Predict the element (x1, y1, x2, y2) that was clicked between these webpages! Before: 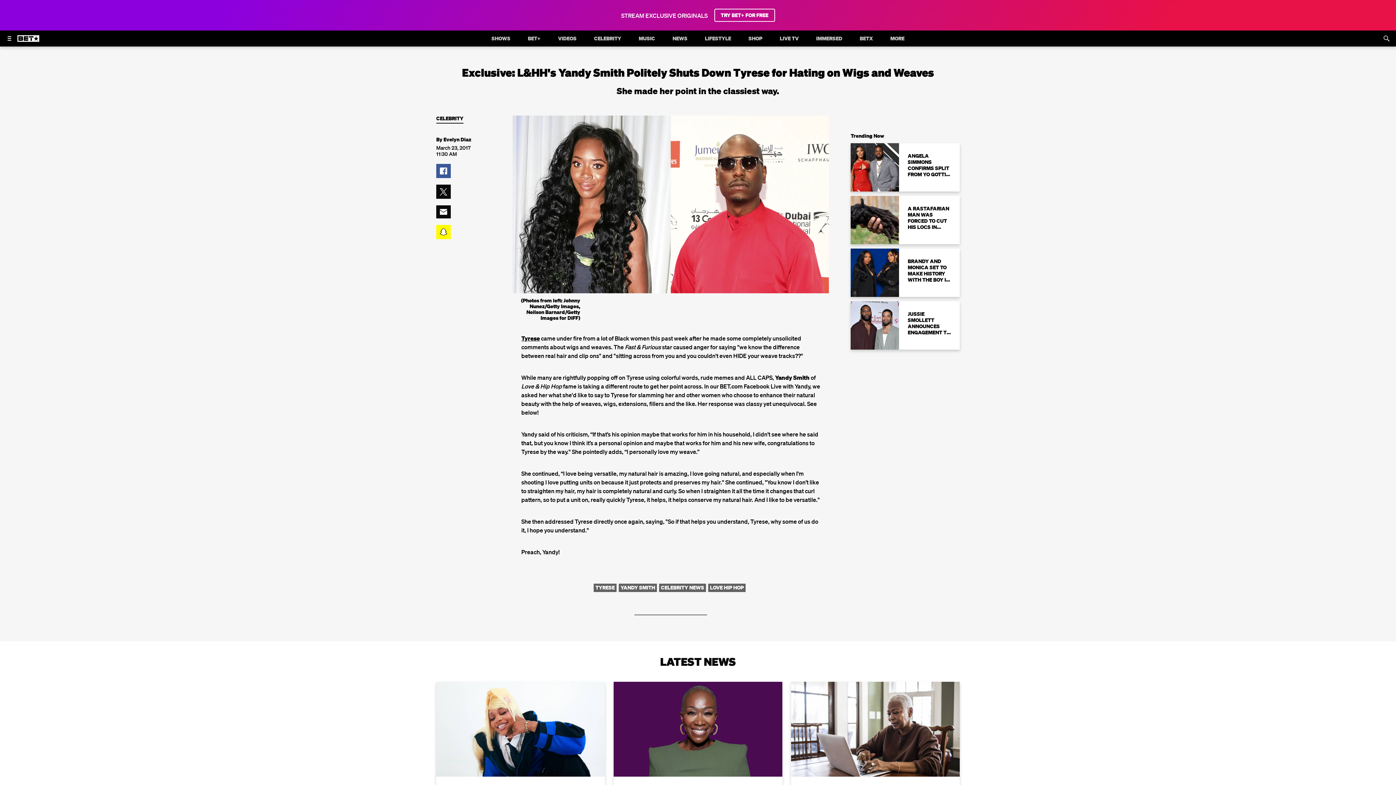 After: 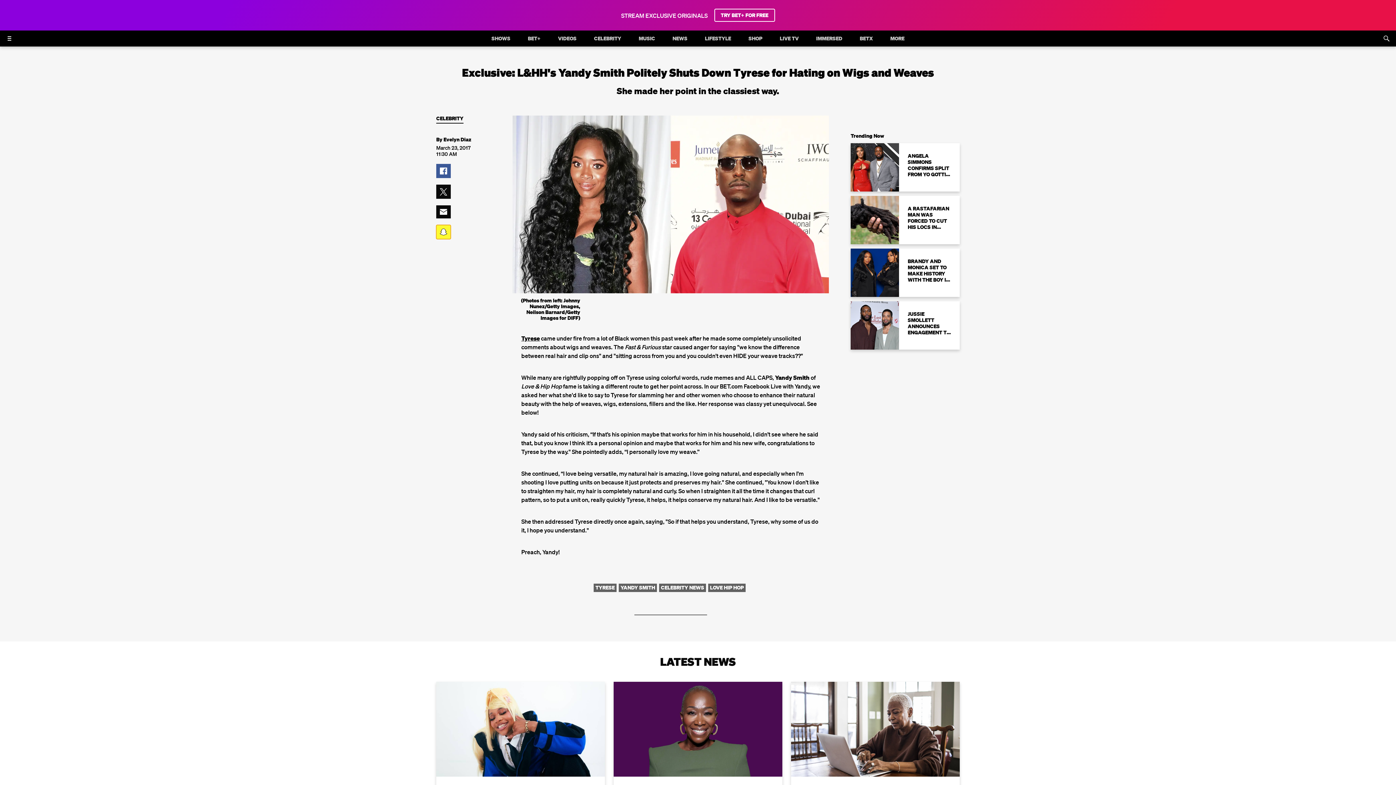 Action: bbox: (436, 225, 450, 239) label: Share on SnapChat